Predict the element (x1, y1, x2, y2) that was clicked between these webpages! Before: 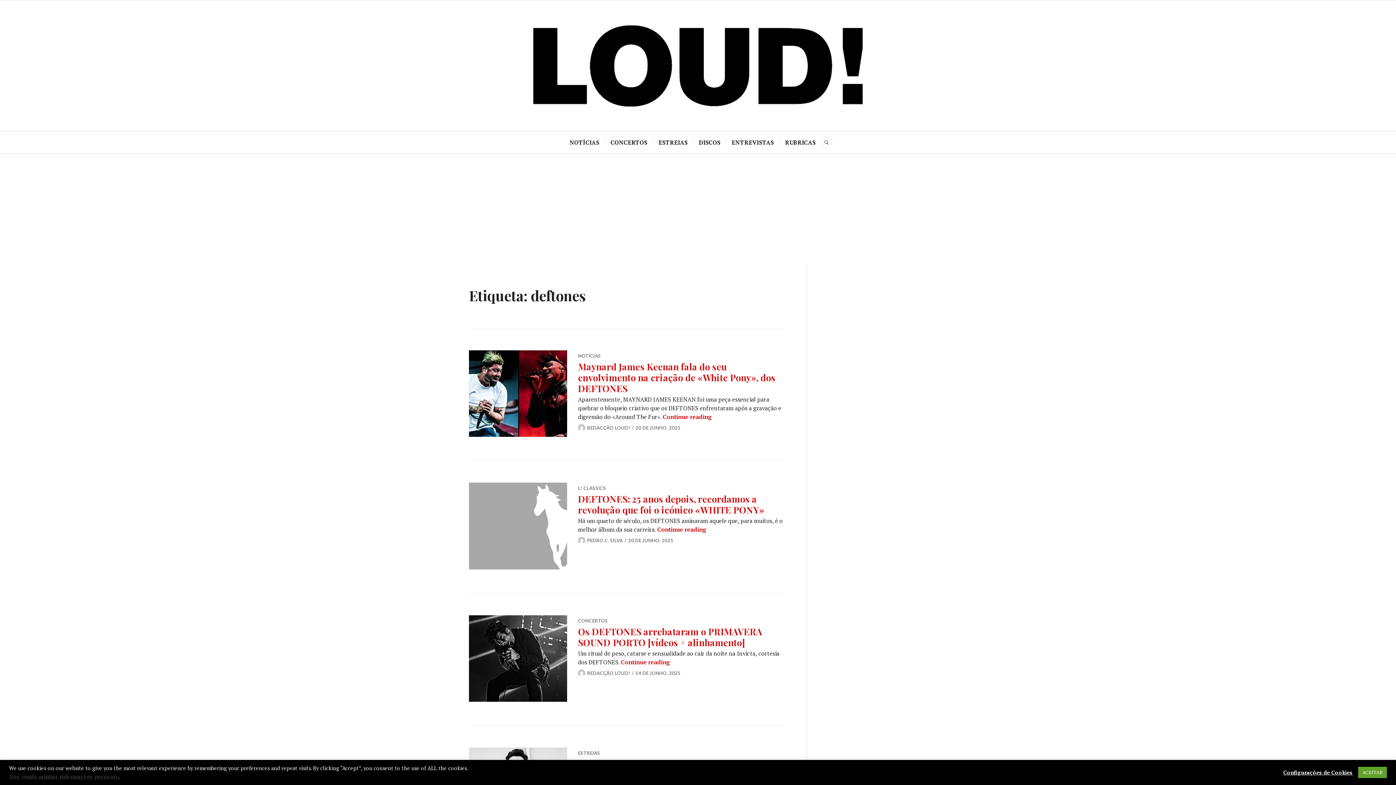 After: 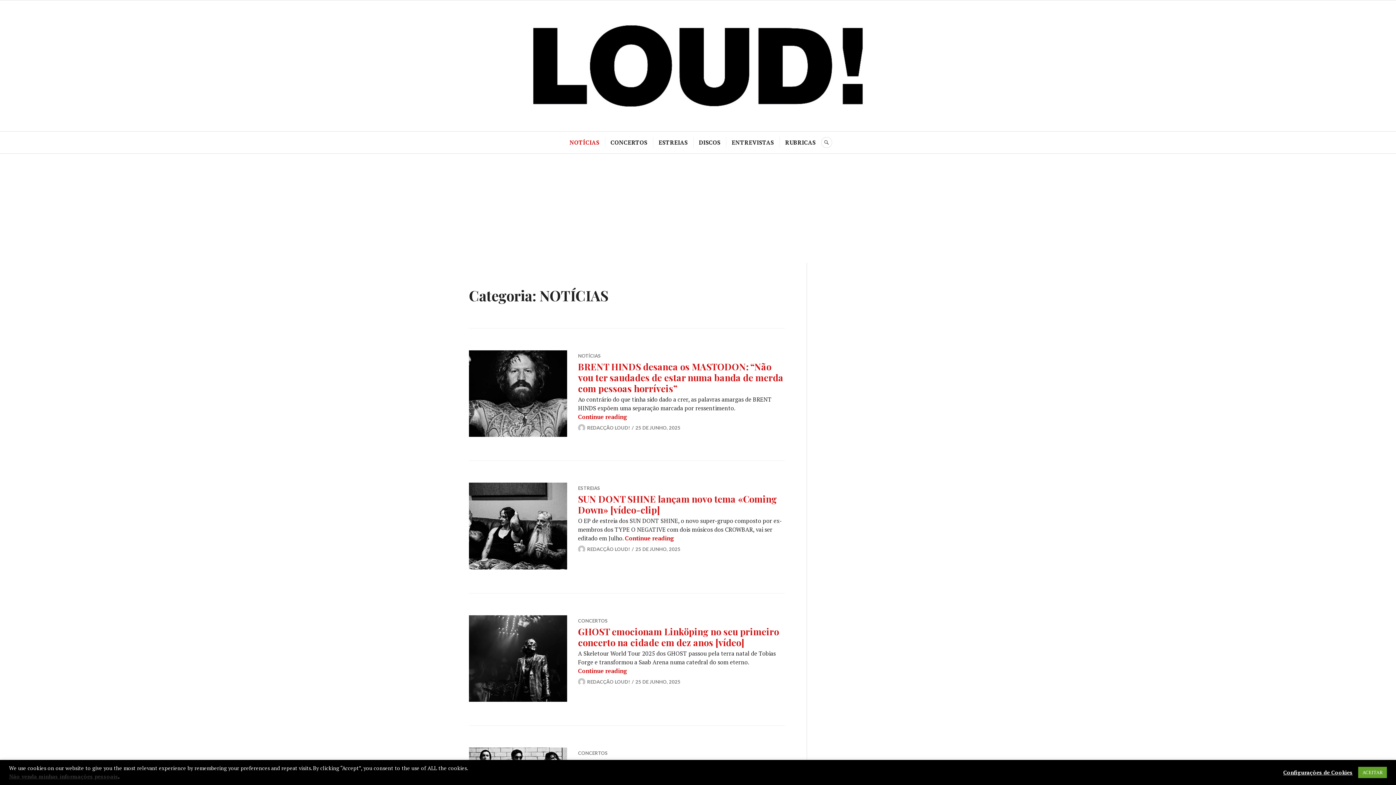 Action: bbox: (578, 353, 601, 358) label: NOTÍCIAS